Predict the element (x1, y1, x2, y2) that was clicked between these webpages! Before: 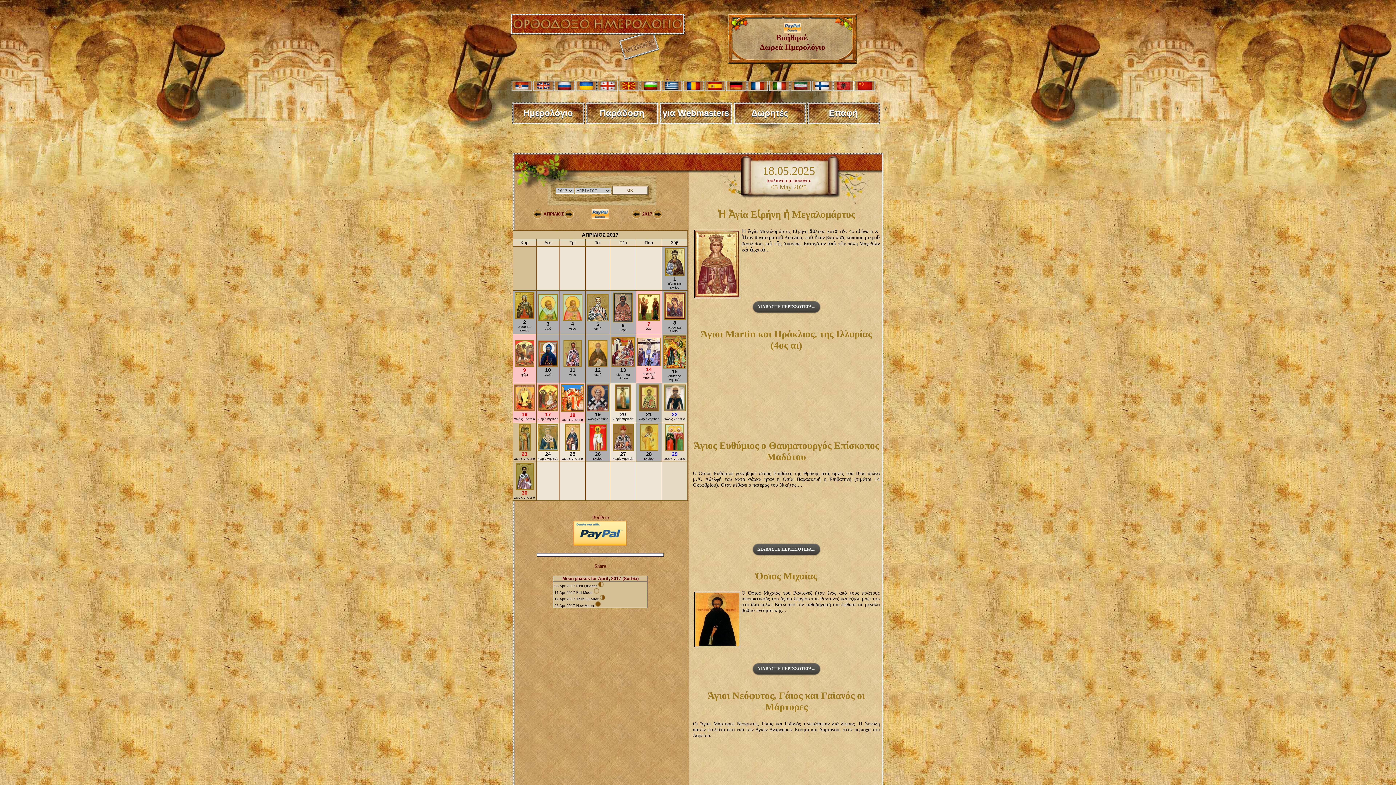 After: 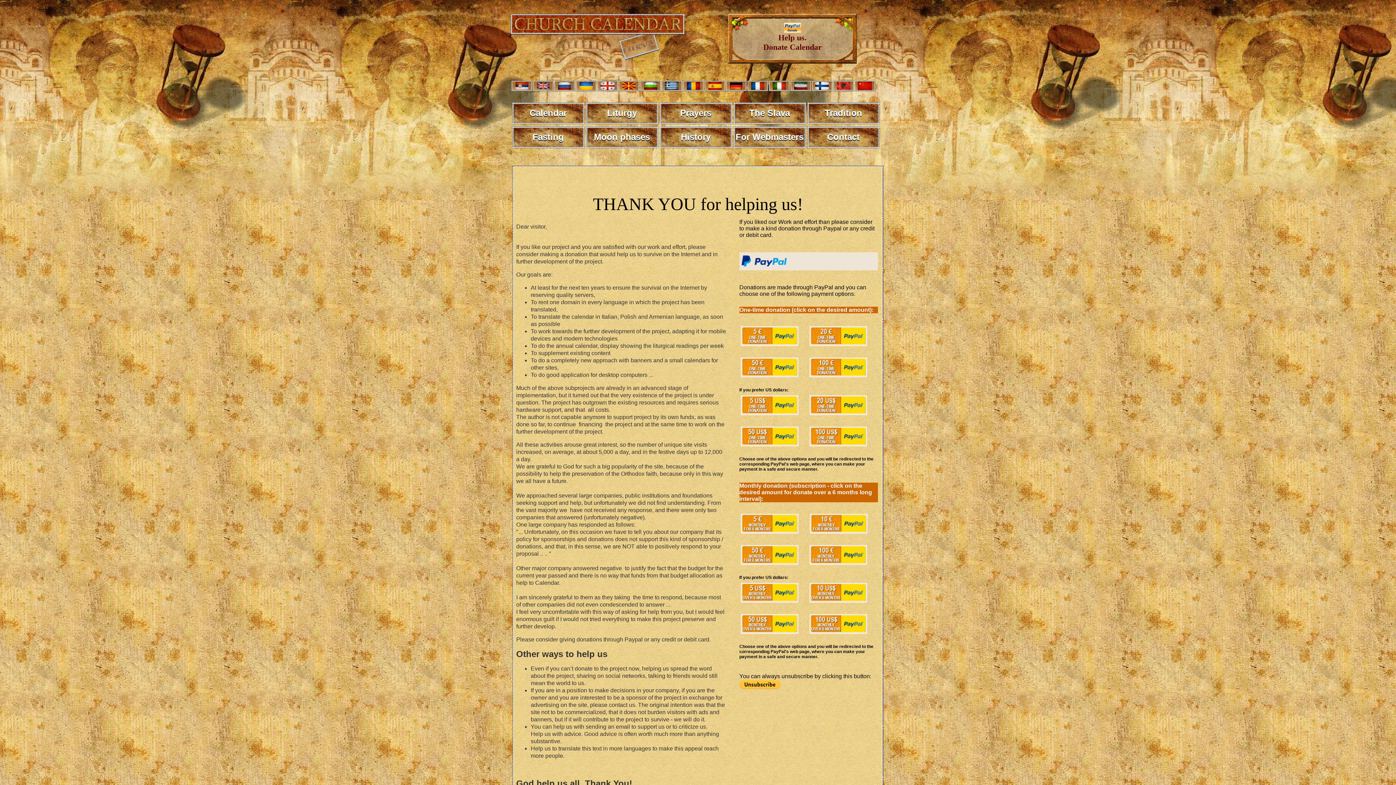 Action: label: 
Βοήθησέ.
Δωρεά Ημερολόγιο bbox: (760, 25, 825, 51)